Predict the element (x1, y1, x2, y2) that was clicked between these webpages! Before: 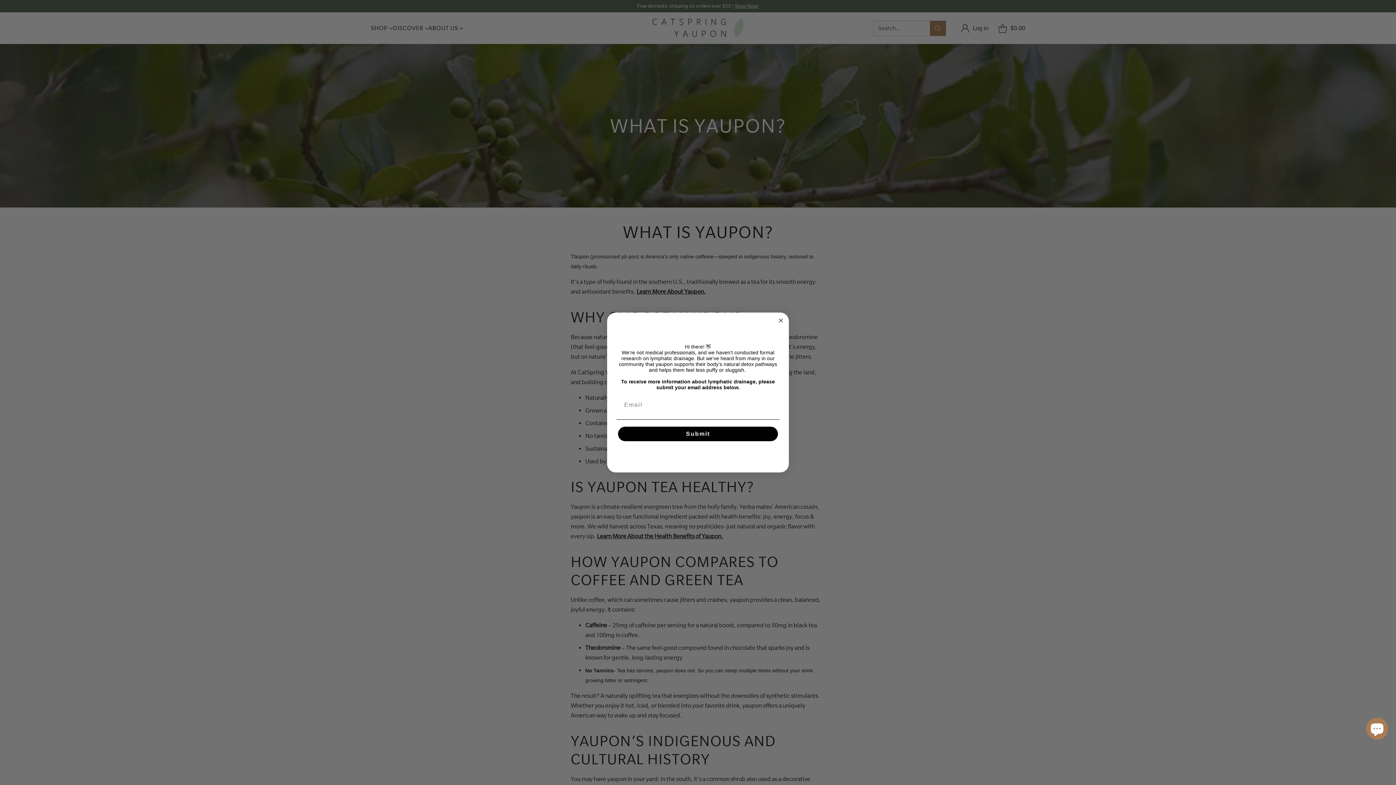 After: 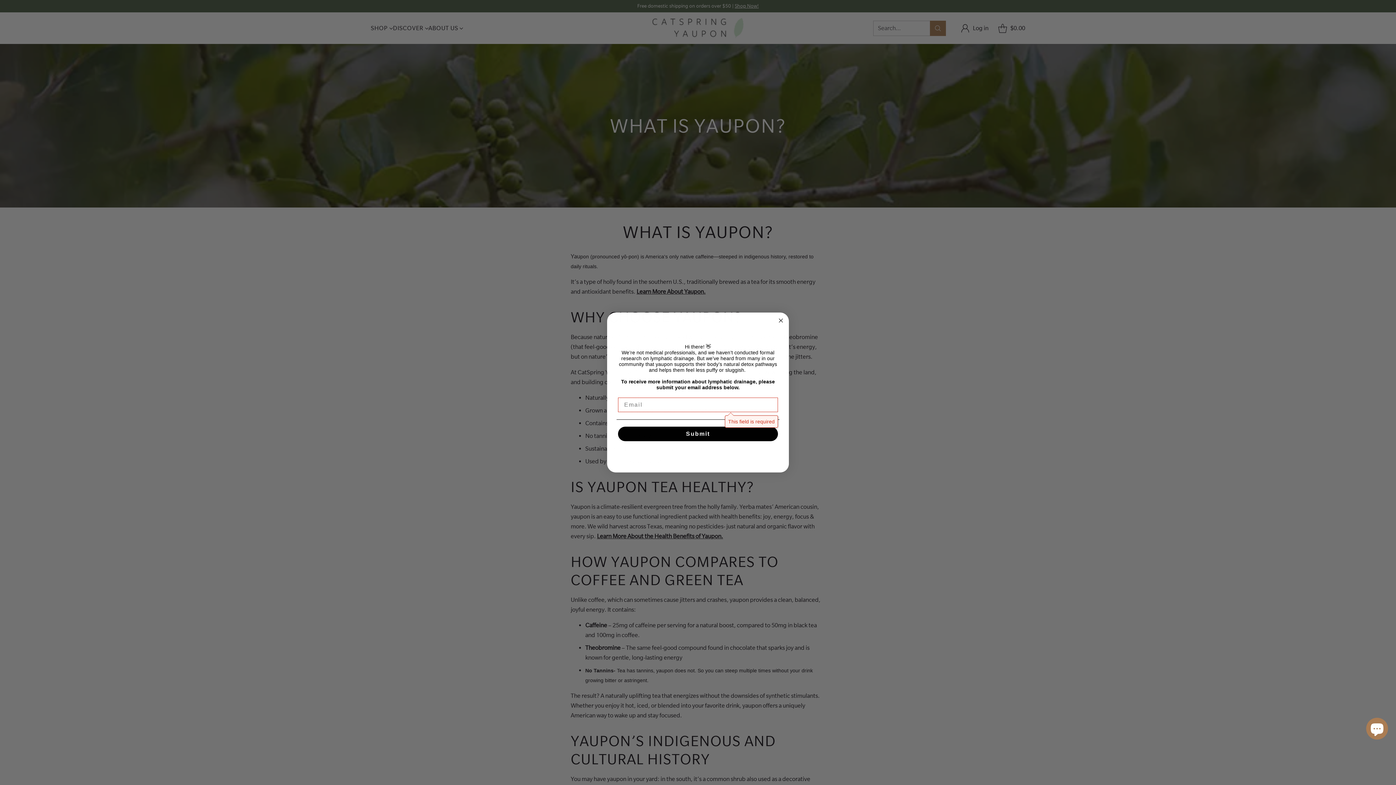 Action: bbox: (618, 427, 778, 441) label: Submit